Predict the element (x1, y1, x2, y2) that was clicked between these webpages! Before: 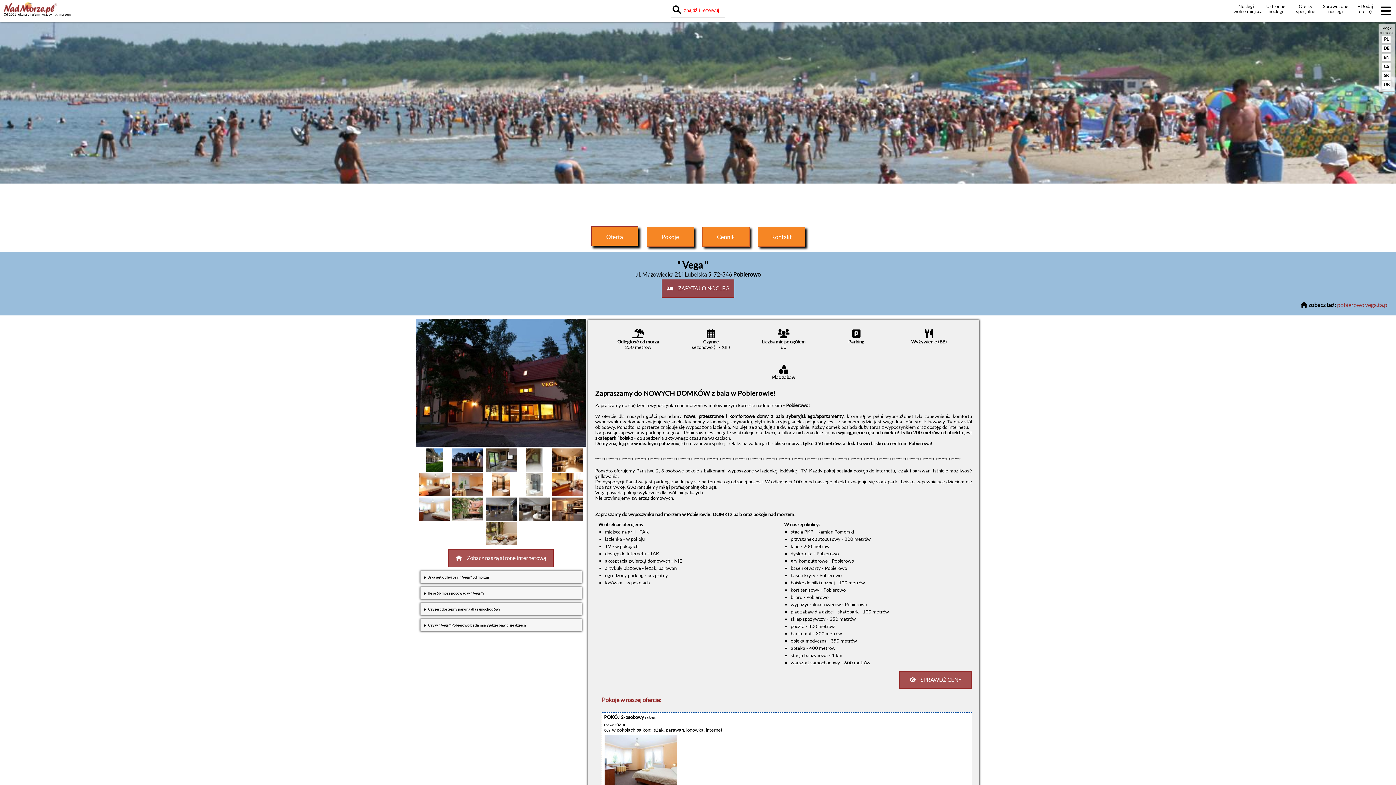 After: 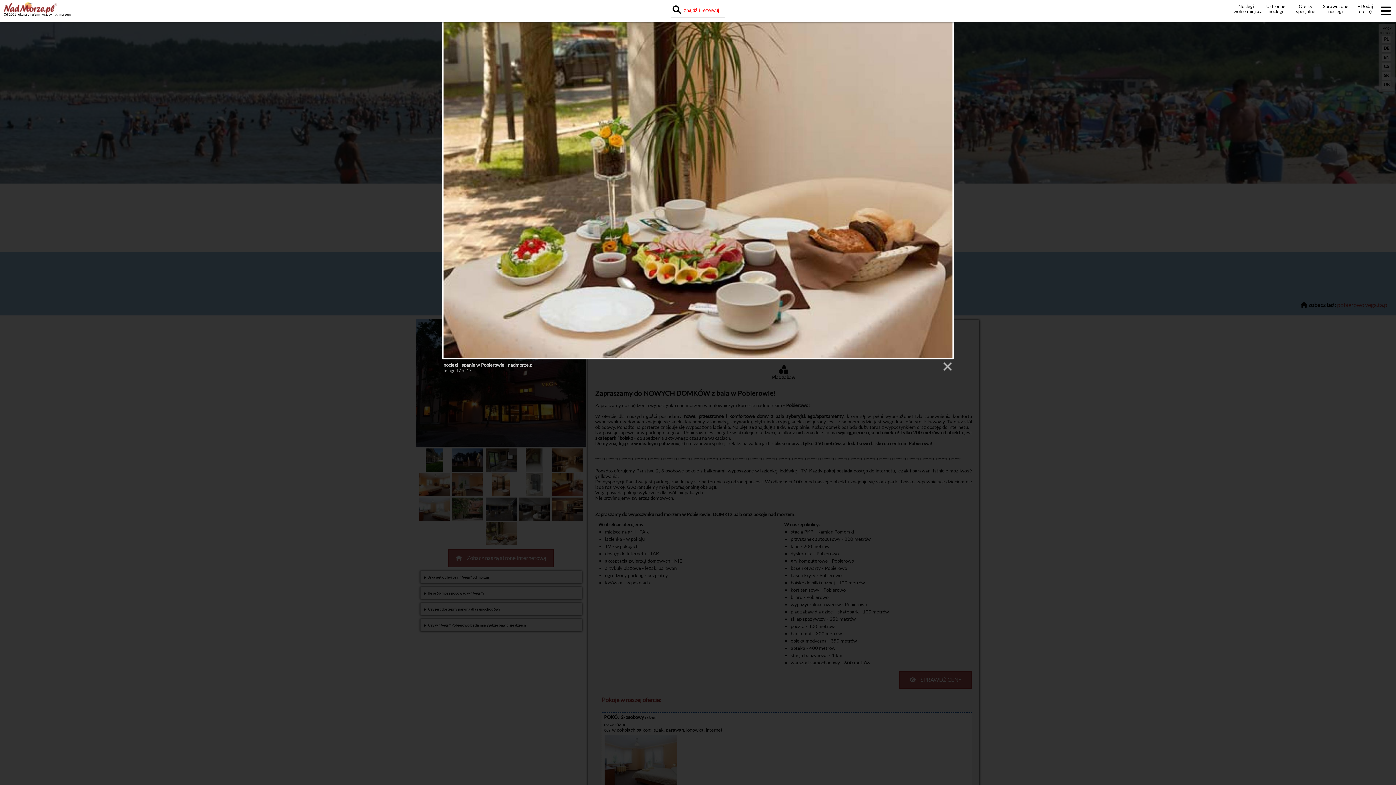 Action: bbox: (485, 522, 516, 545)